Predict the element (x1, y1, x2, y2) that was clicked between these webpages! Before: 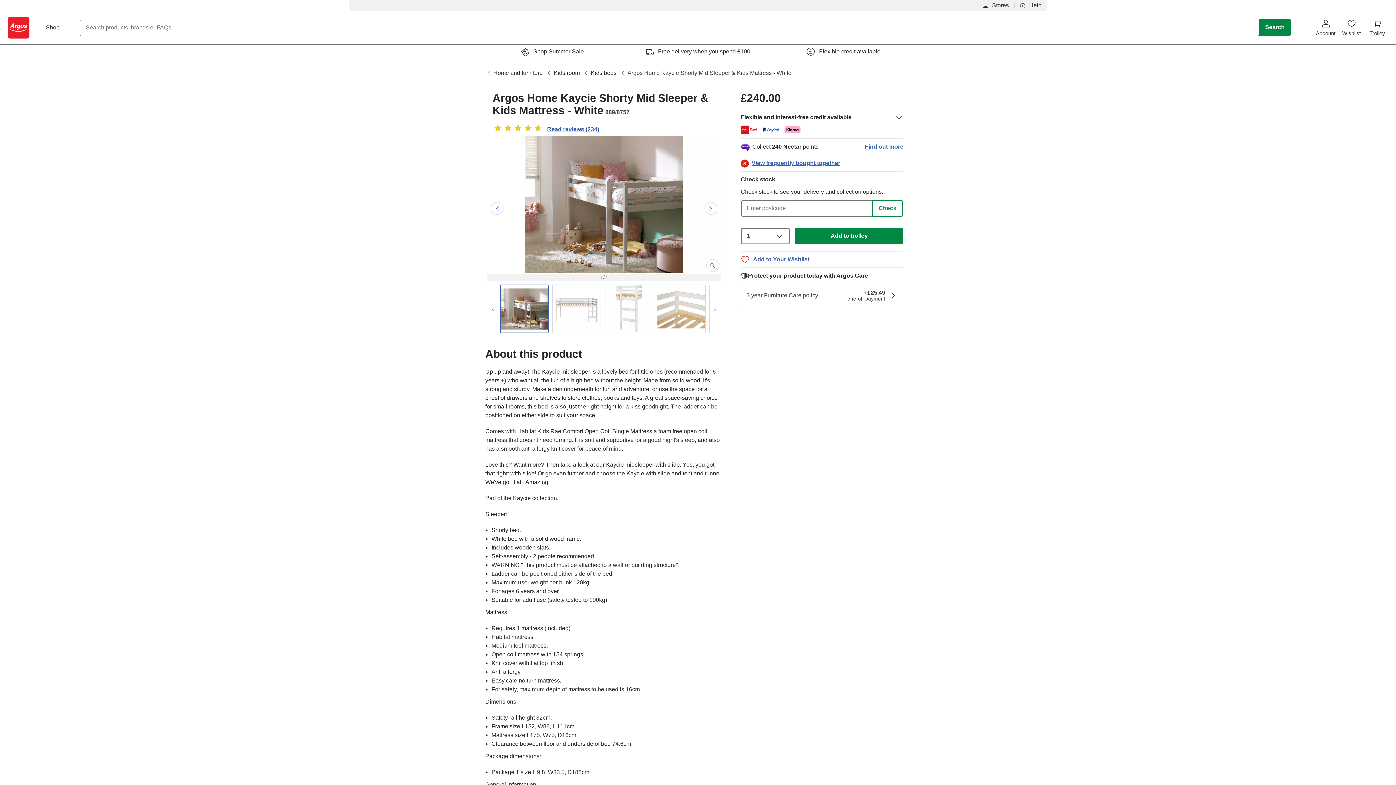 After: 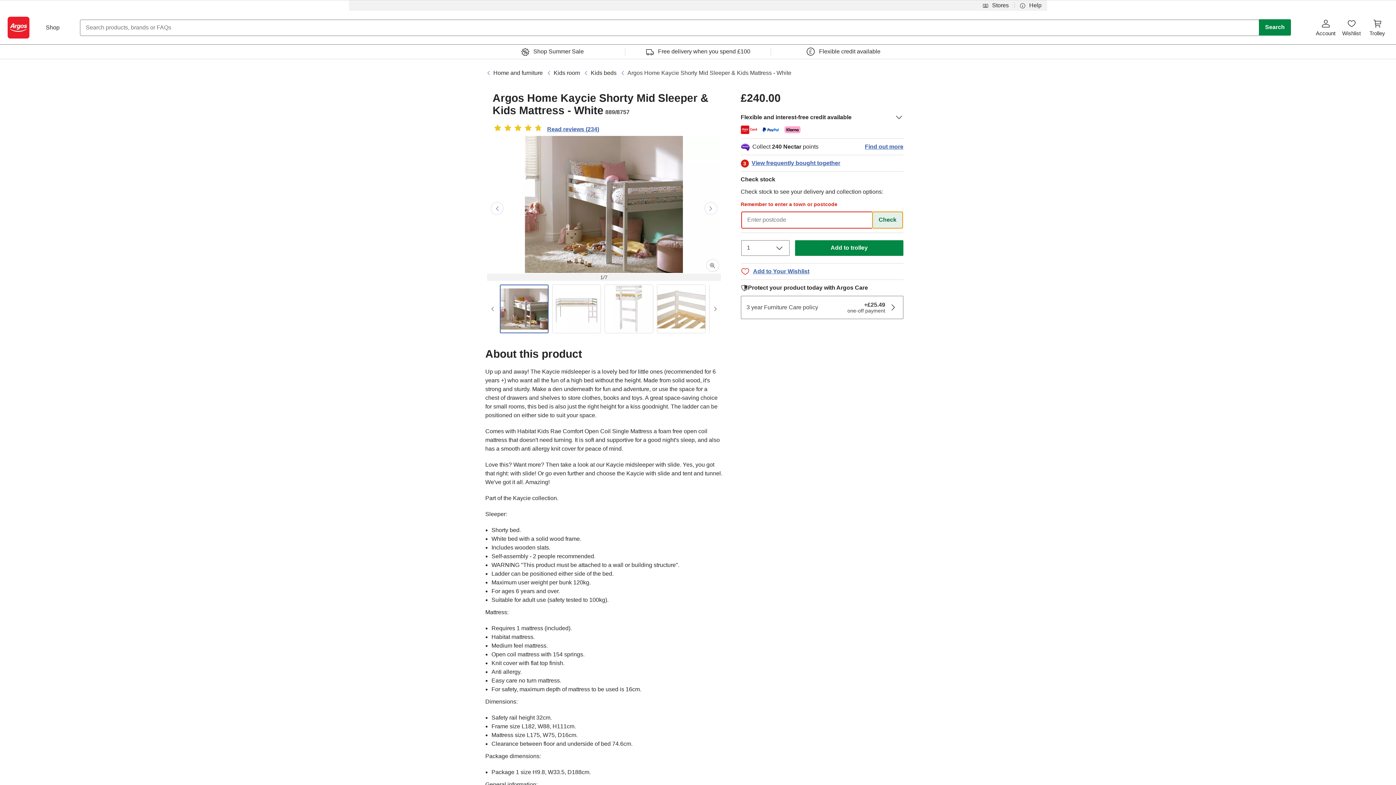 Action: bbox: (872, 200, 903, 216) label: Check